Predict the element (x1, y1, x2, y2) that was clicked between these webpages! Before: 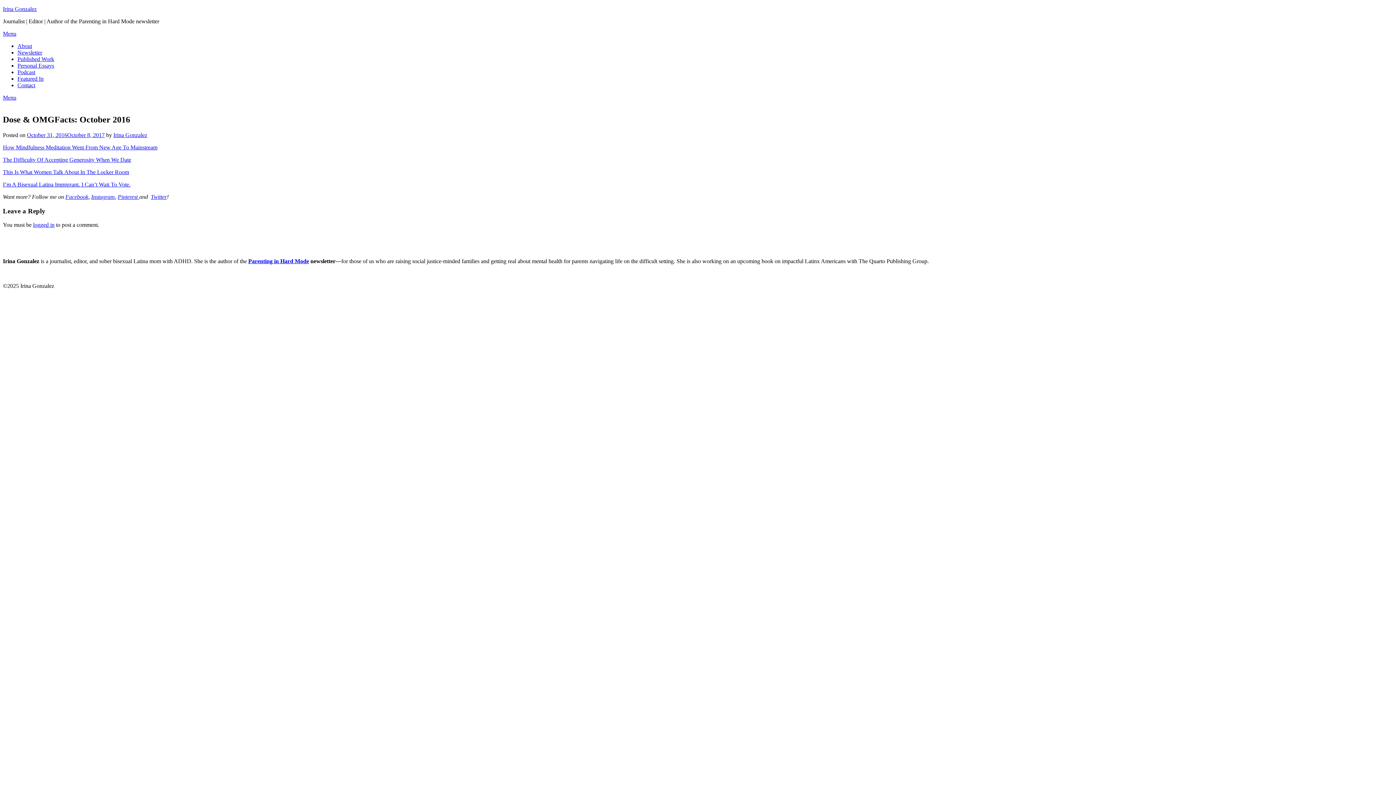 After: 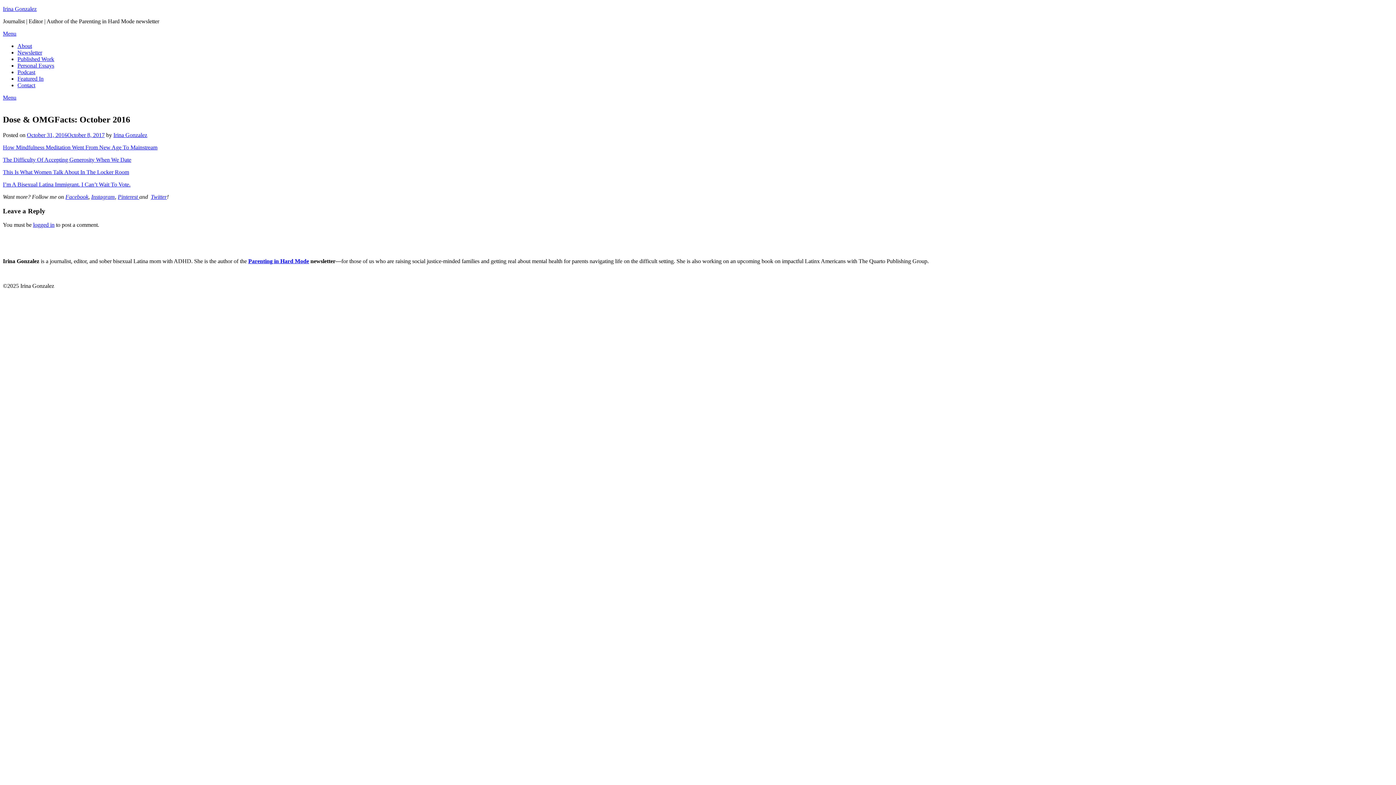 Action: bbox: (91, 193, 114, 199) label: Instagram